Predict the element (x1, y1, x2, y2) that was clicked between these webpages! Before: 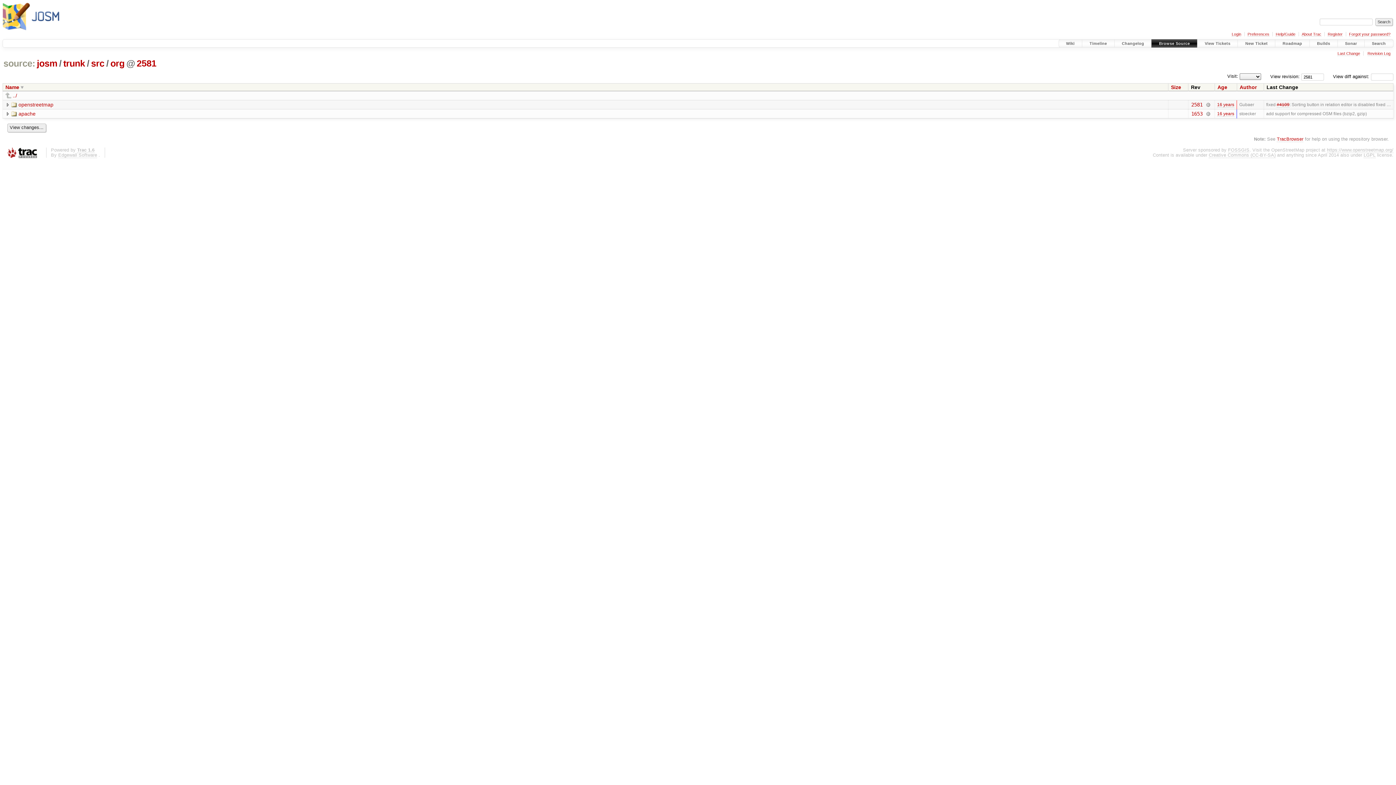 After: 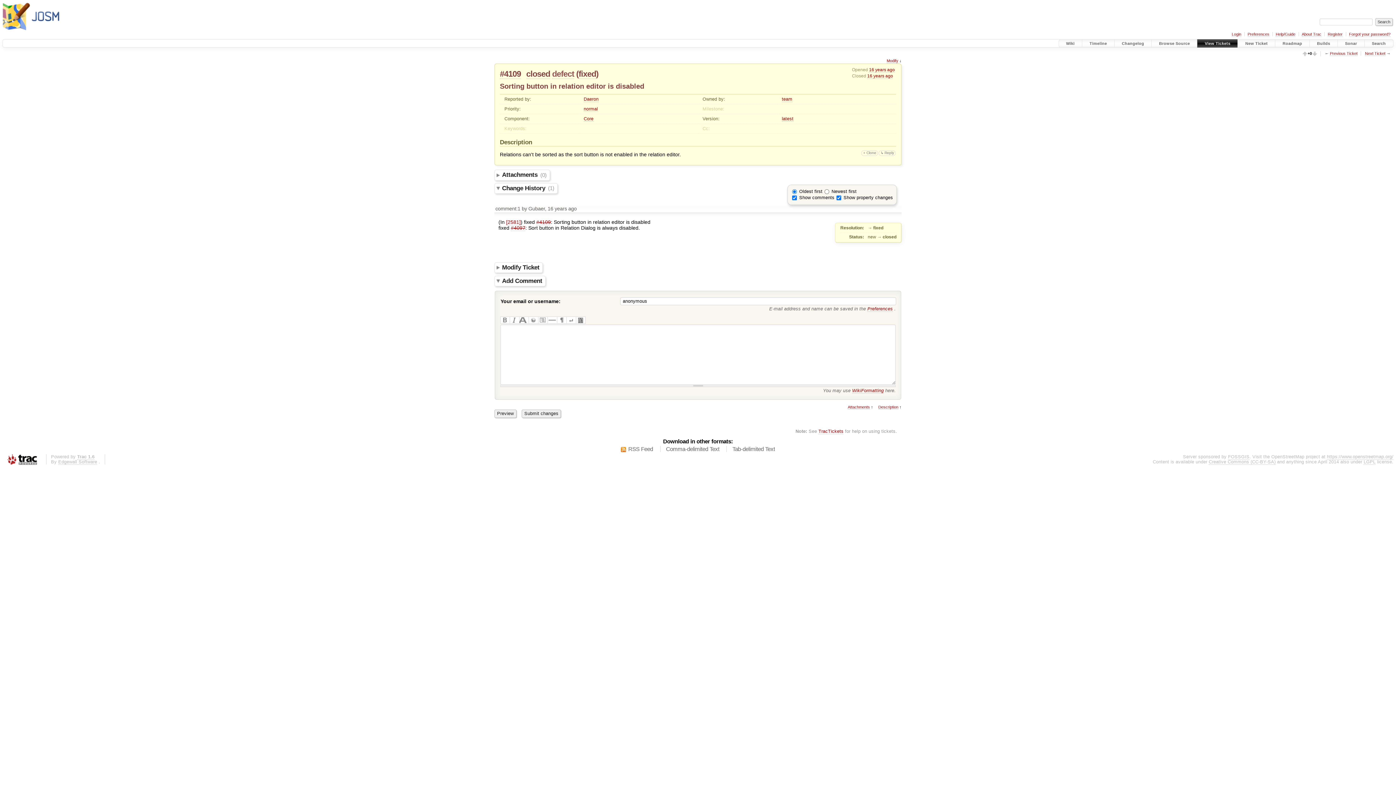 Action: label: #4109 bbox: (1277, 102, 1289, 107)